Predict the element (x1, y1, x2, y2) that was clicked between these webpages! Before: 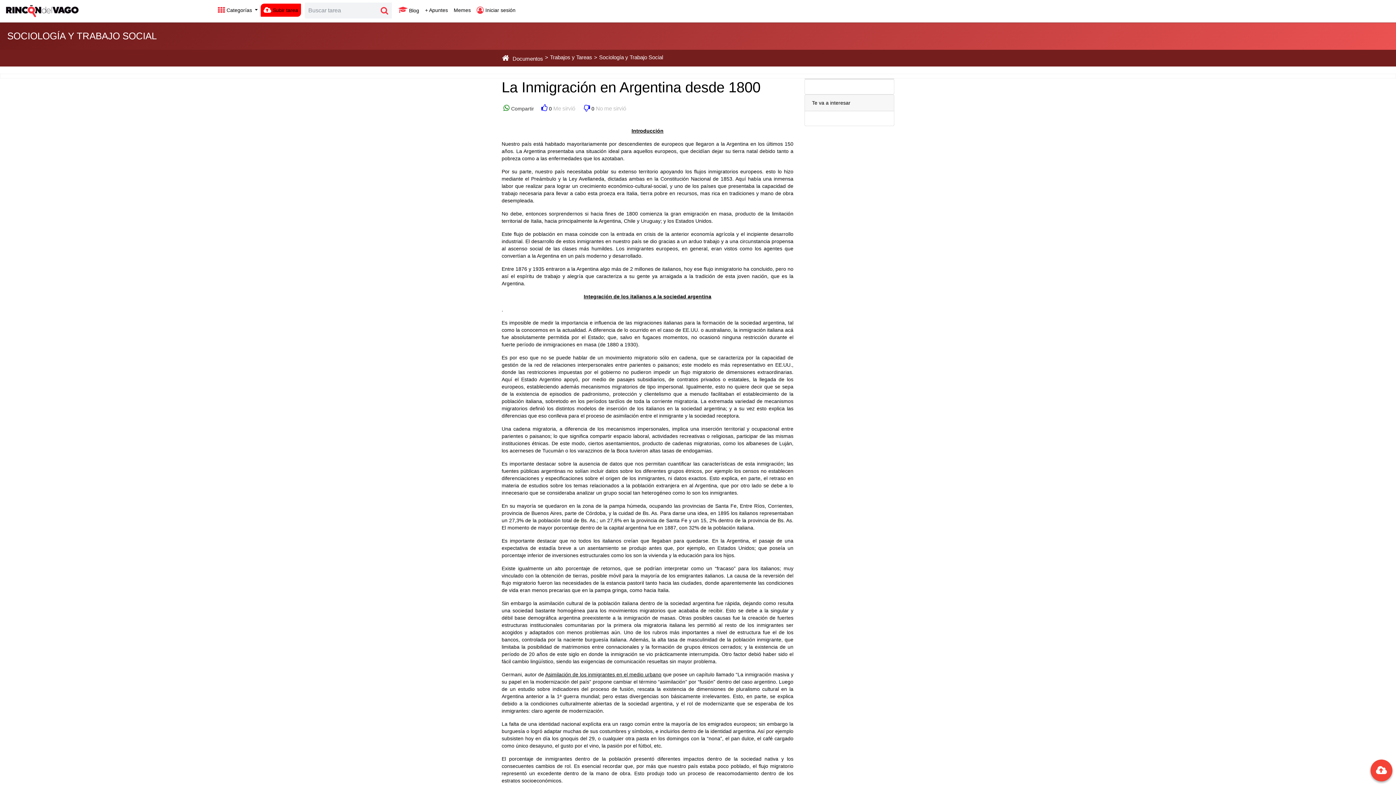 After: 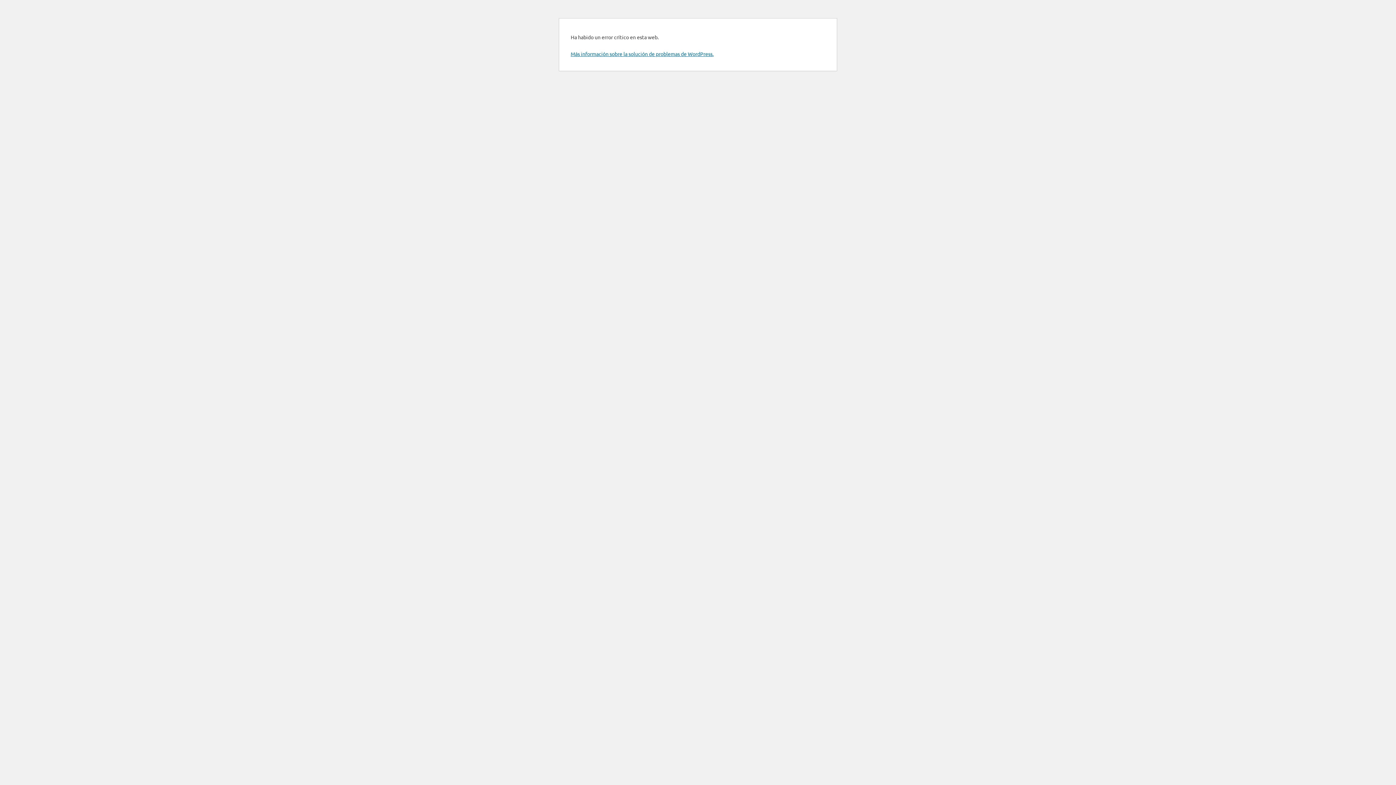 Action: label:  Blog bbox: (395, 3, 422, 17)